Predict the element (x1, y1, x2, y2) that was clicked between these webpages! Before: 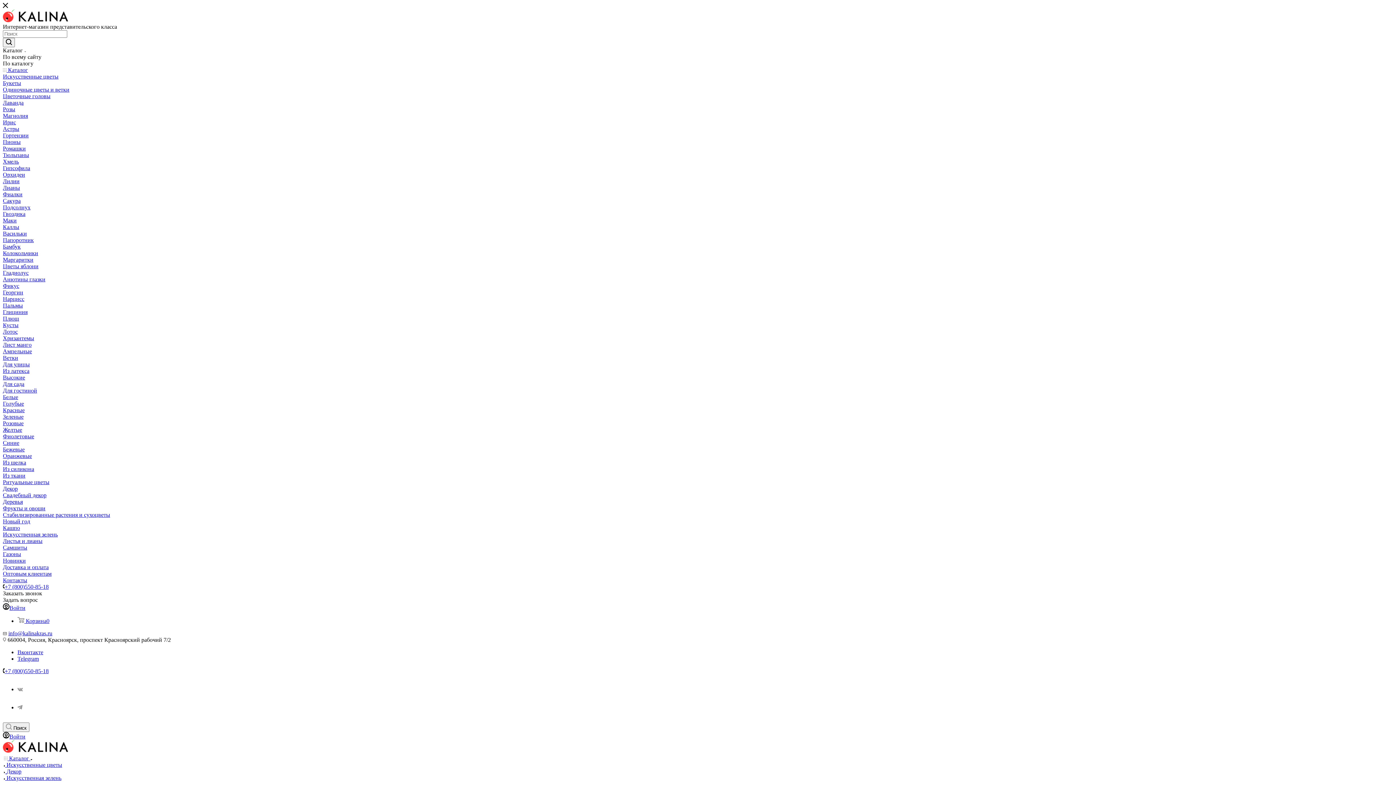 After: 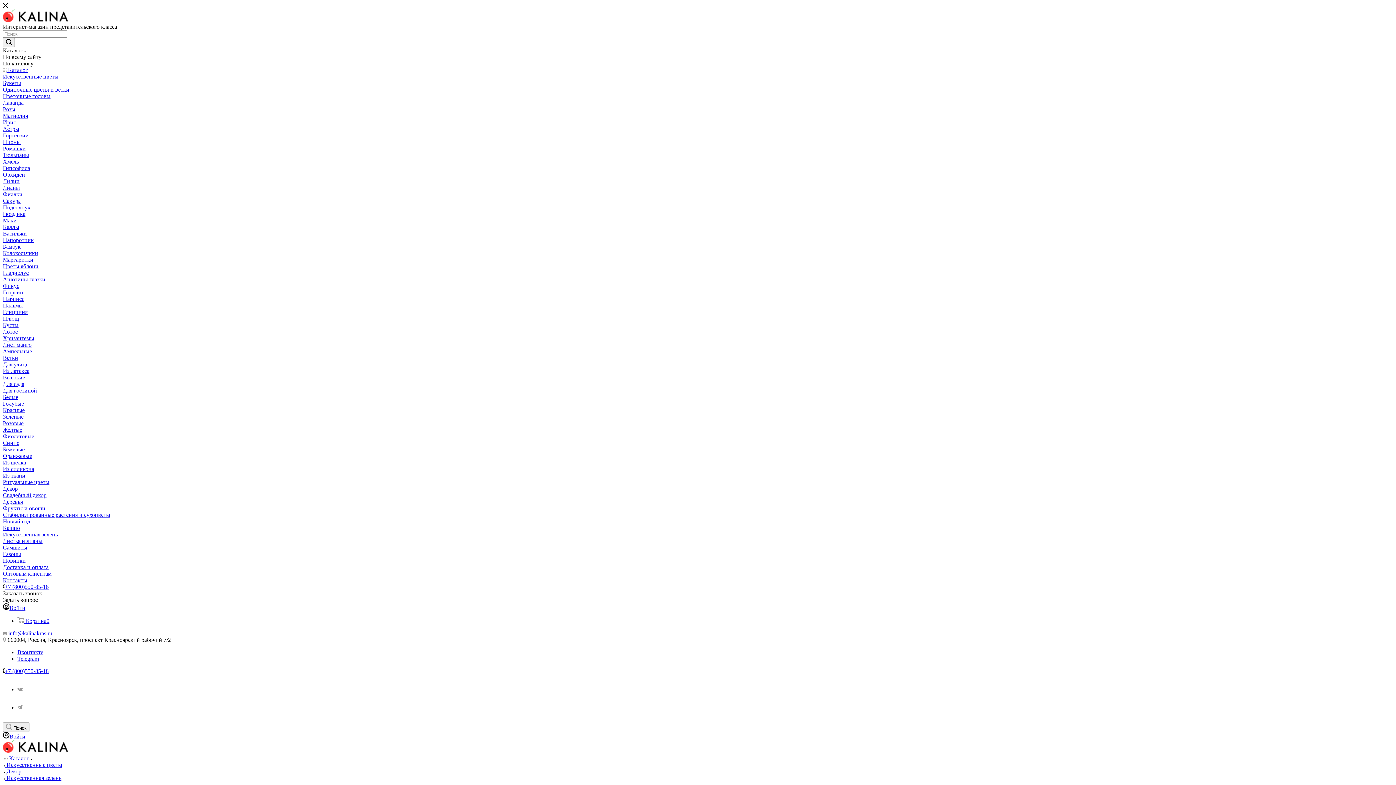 Action: bbox: (2, 466, 34, 472) label: Из силикона